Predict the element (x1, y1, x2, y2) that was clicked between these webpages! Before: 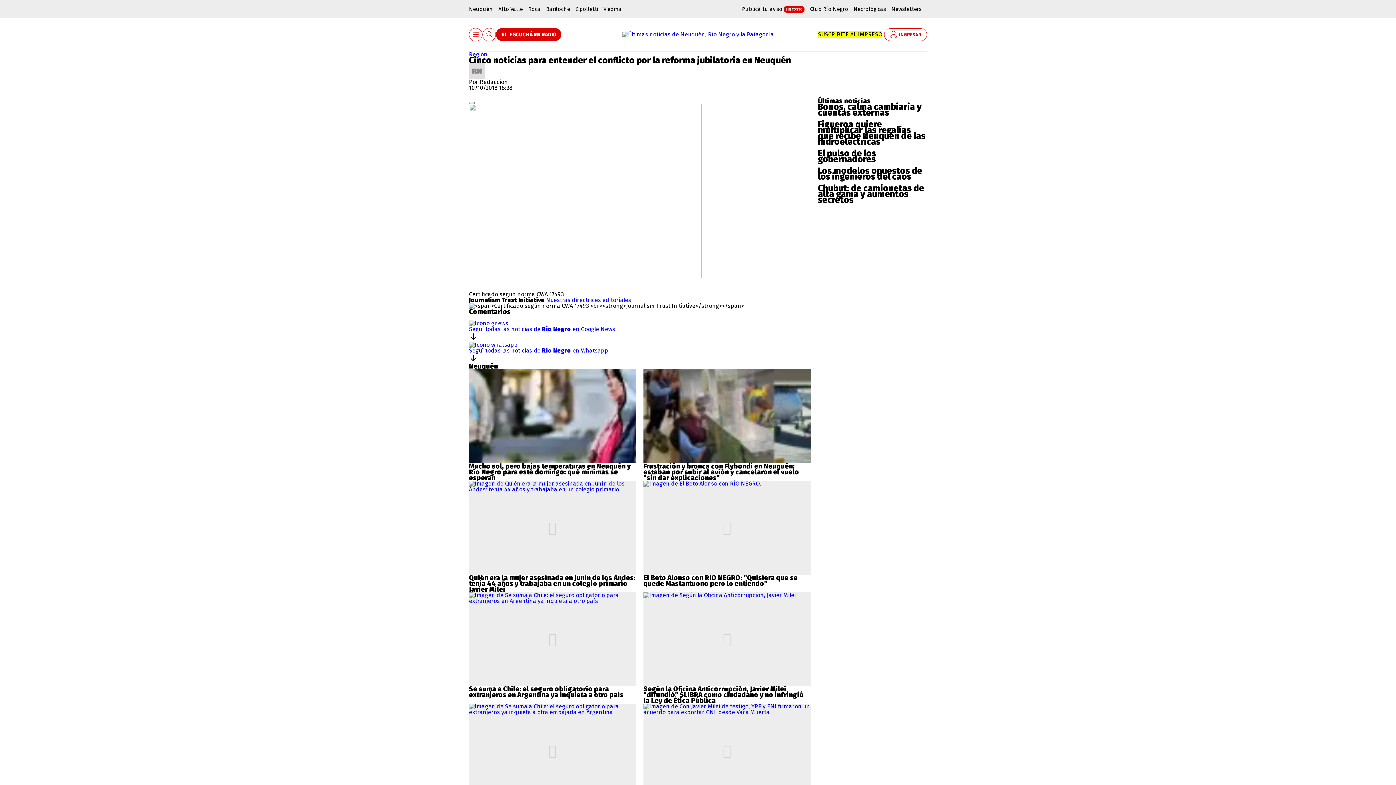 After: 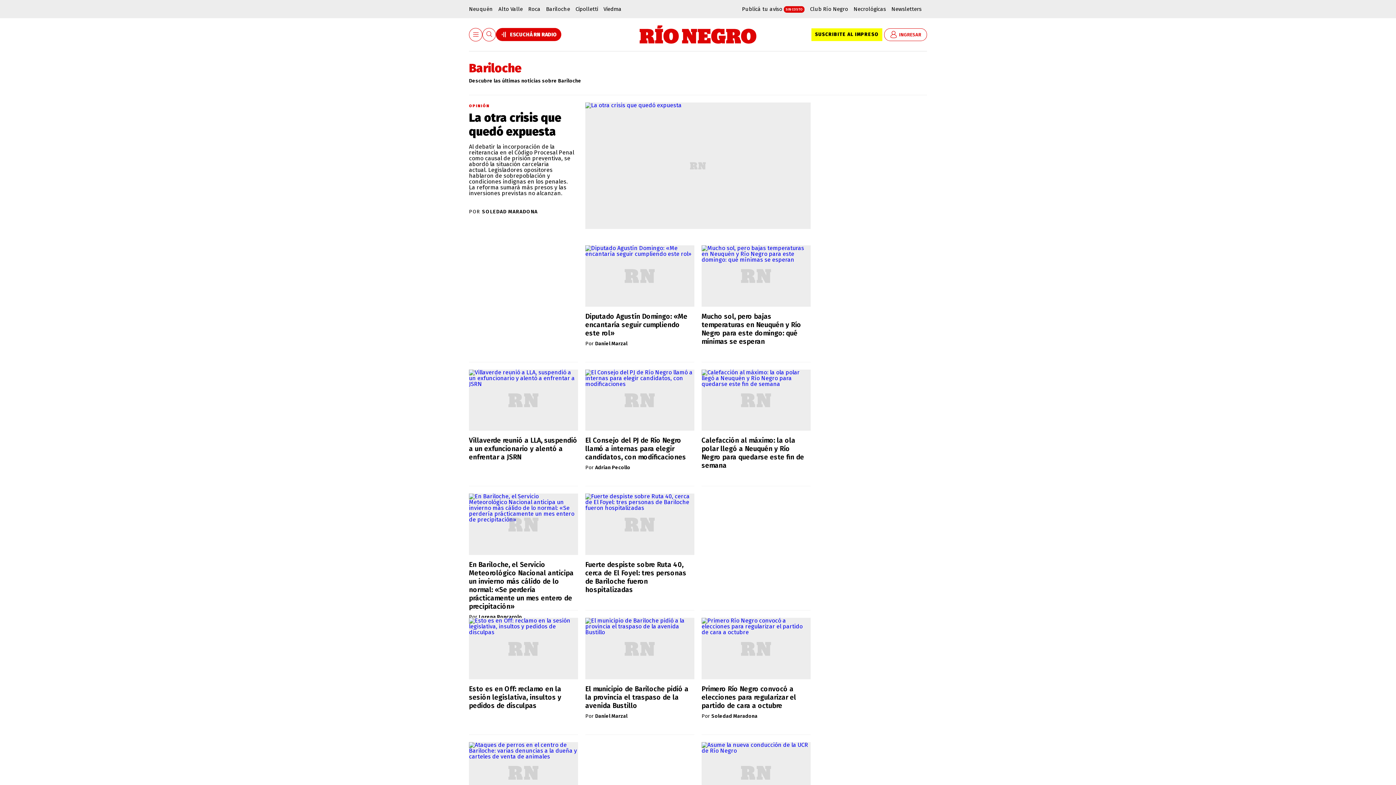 Action: label: Bariloche bbox: (546, 0, 570, 18)